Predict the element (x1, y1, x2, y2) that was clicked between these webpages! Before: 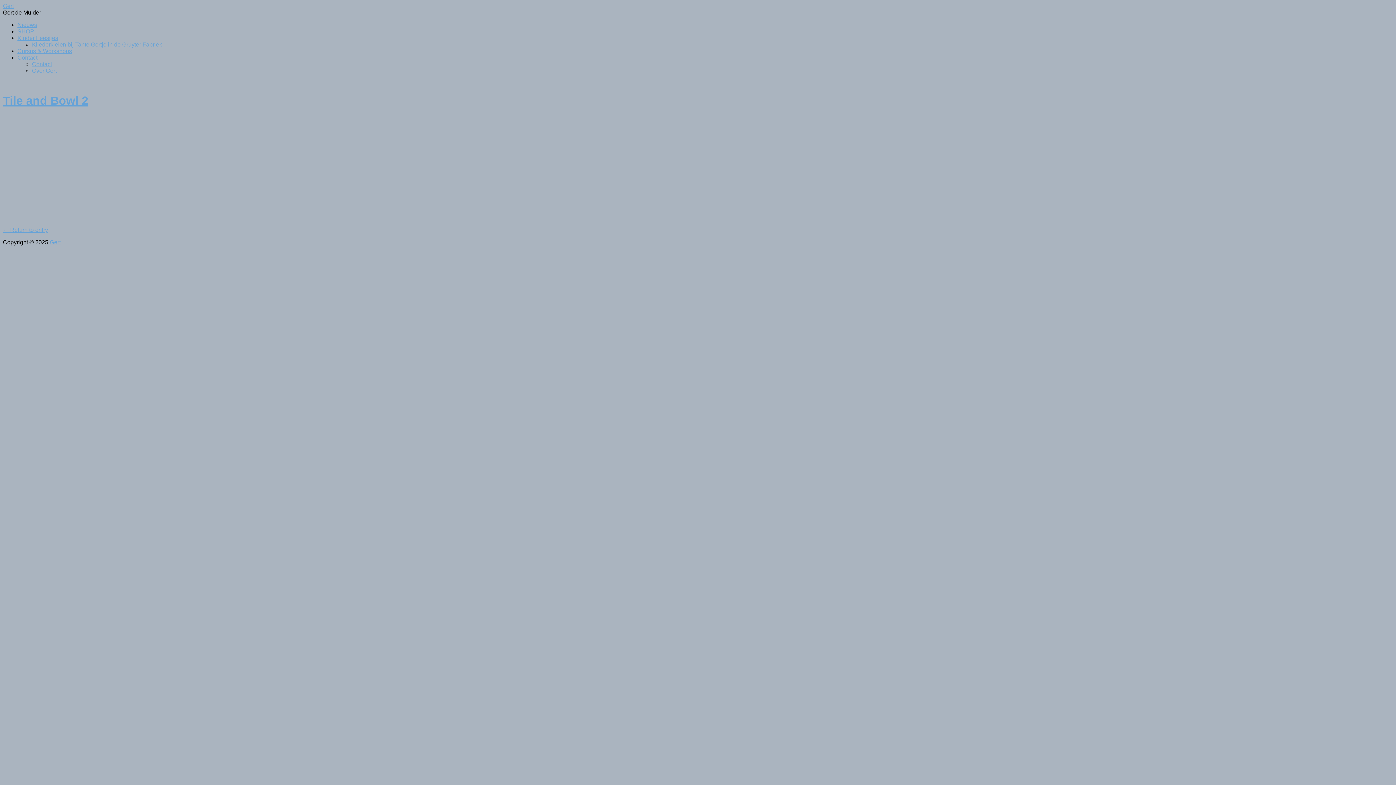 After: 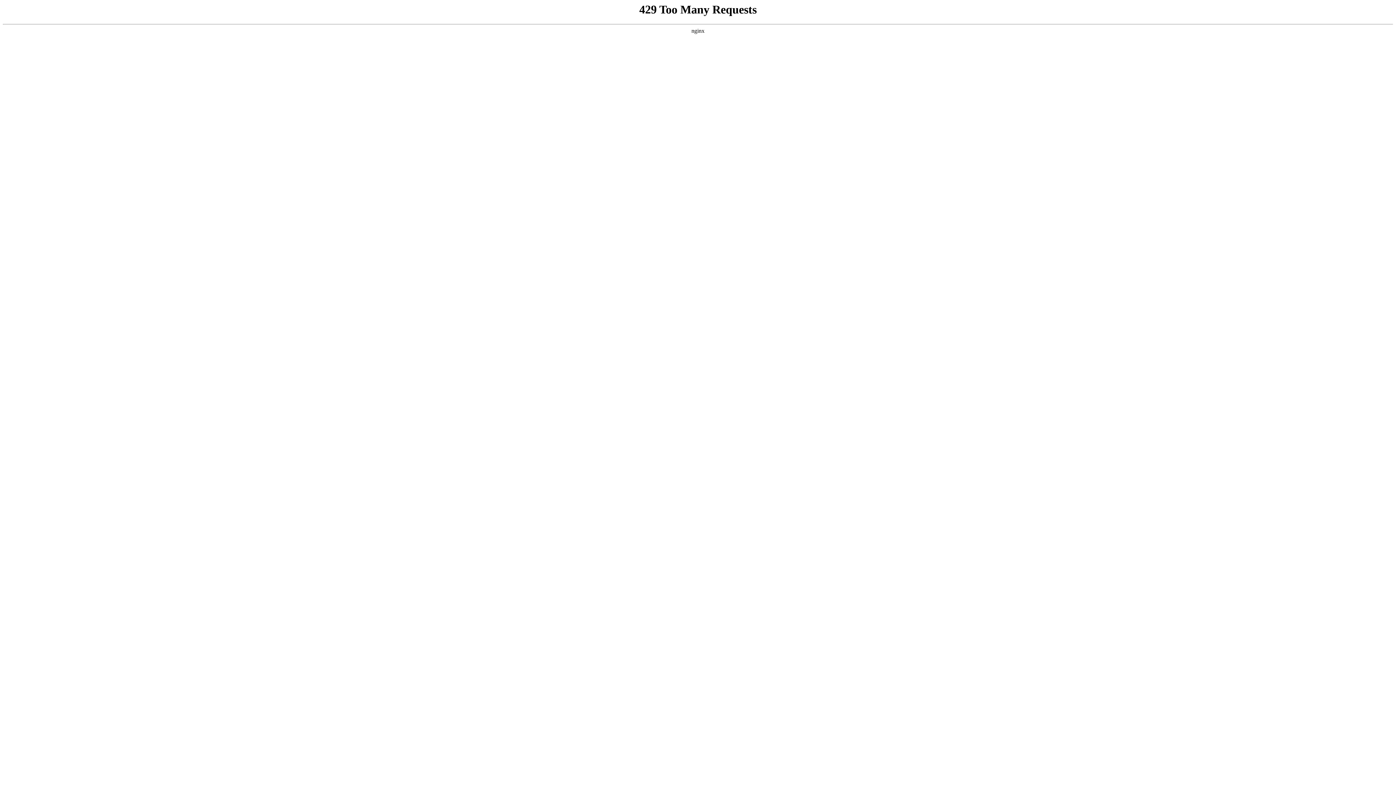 Action: bbox: (17, 54, 37, 60) label: Contact